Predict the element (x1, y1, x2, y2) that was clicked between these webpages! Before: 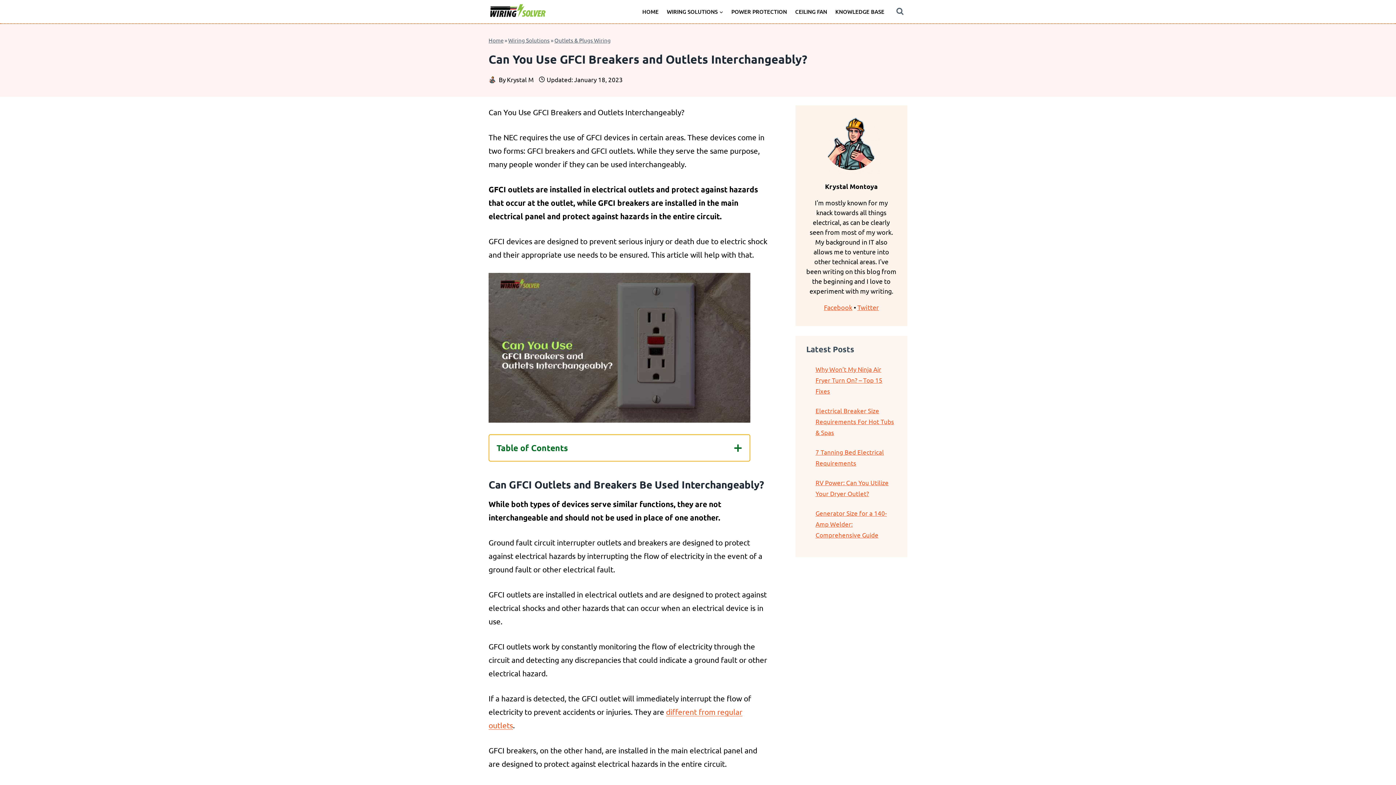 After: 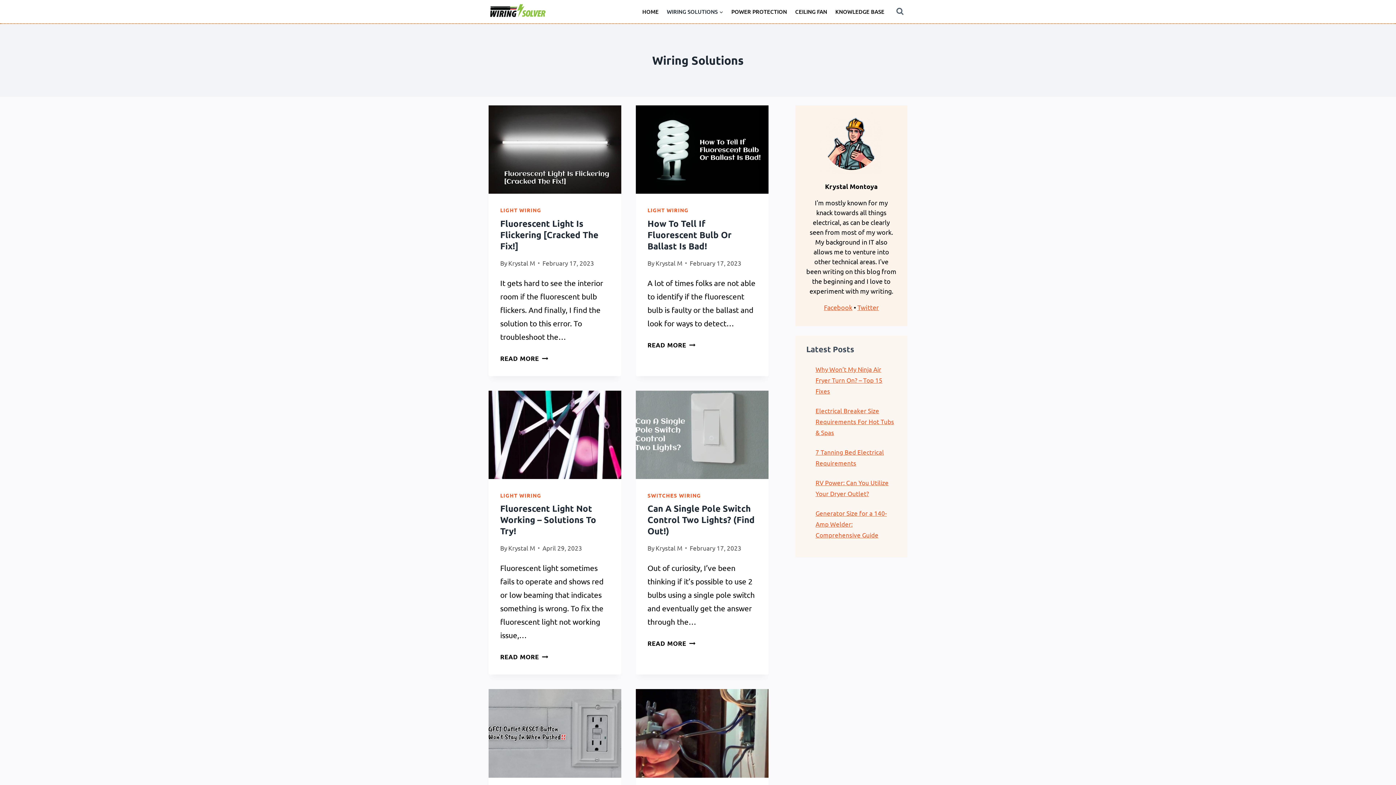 Action: label: WIRING SOLUTIONS bbox: (662, 3, 727, 19)